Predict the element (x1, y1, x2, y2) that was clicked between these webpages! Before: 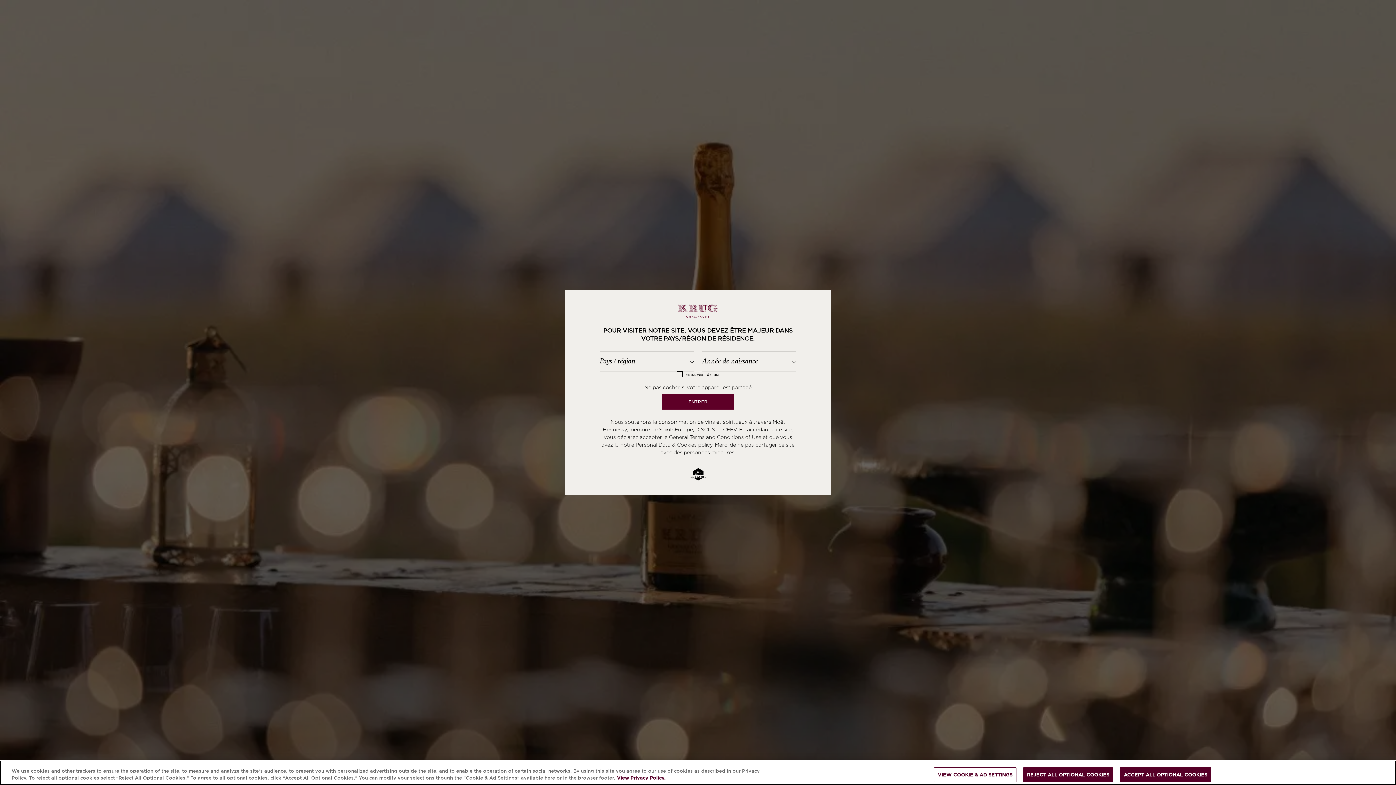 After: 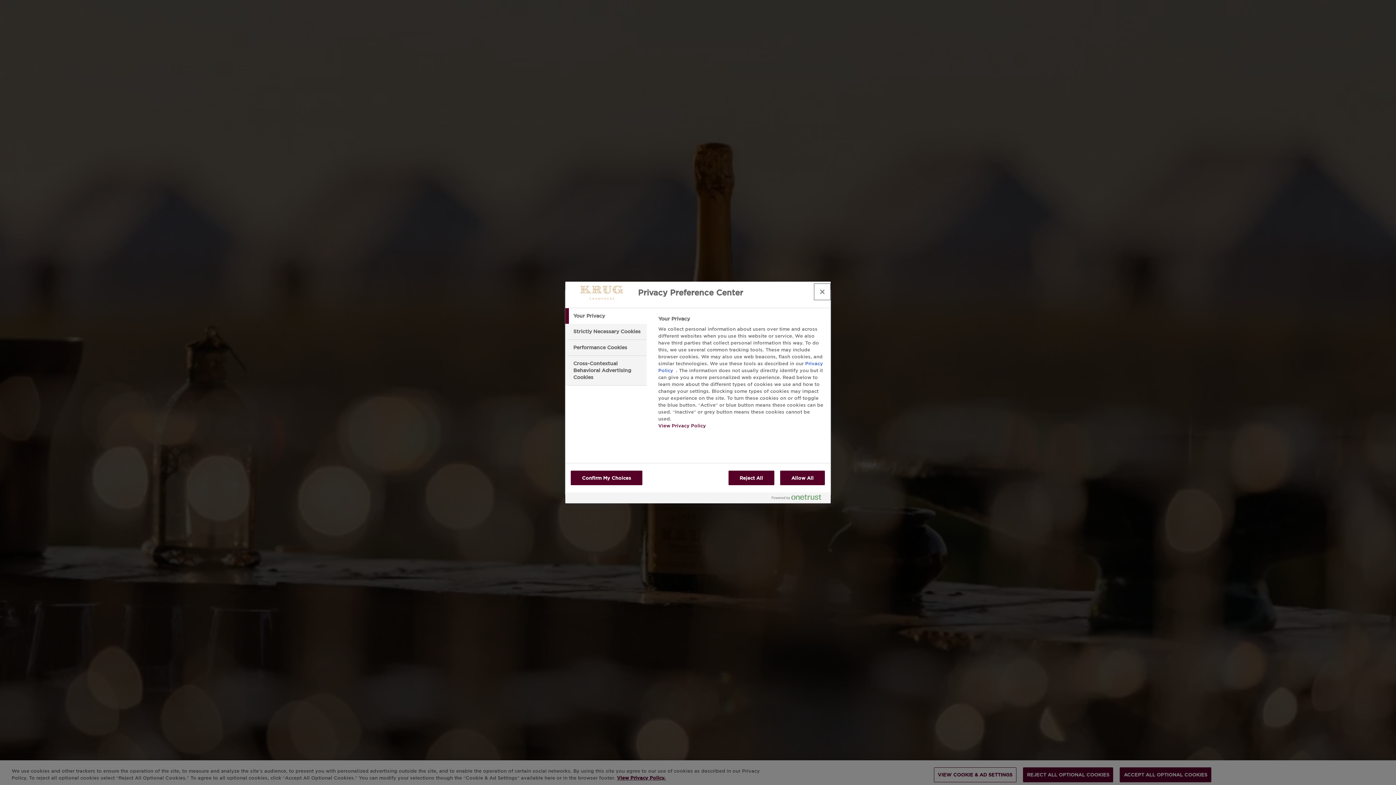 Action: label: VIEW COOKIE & AD SETTINGS bbox: (934, 767, 1016, 782)